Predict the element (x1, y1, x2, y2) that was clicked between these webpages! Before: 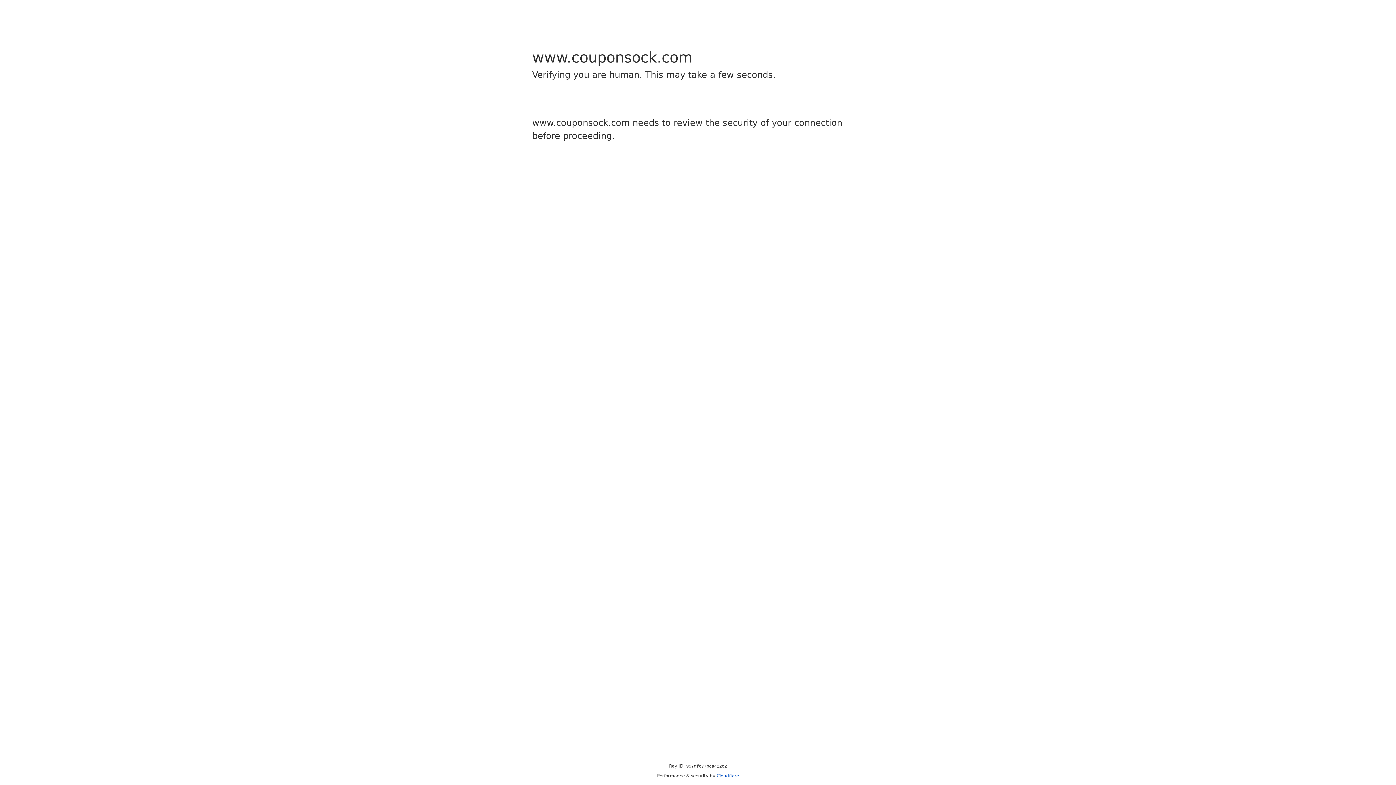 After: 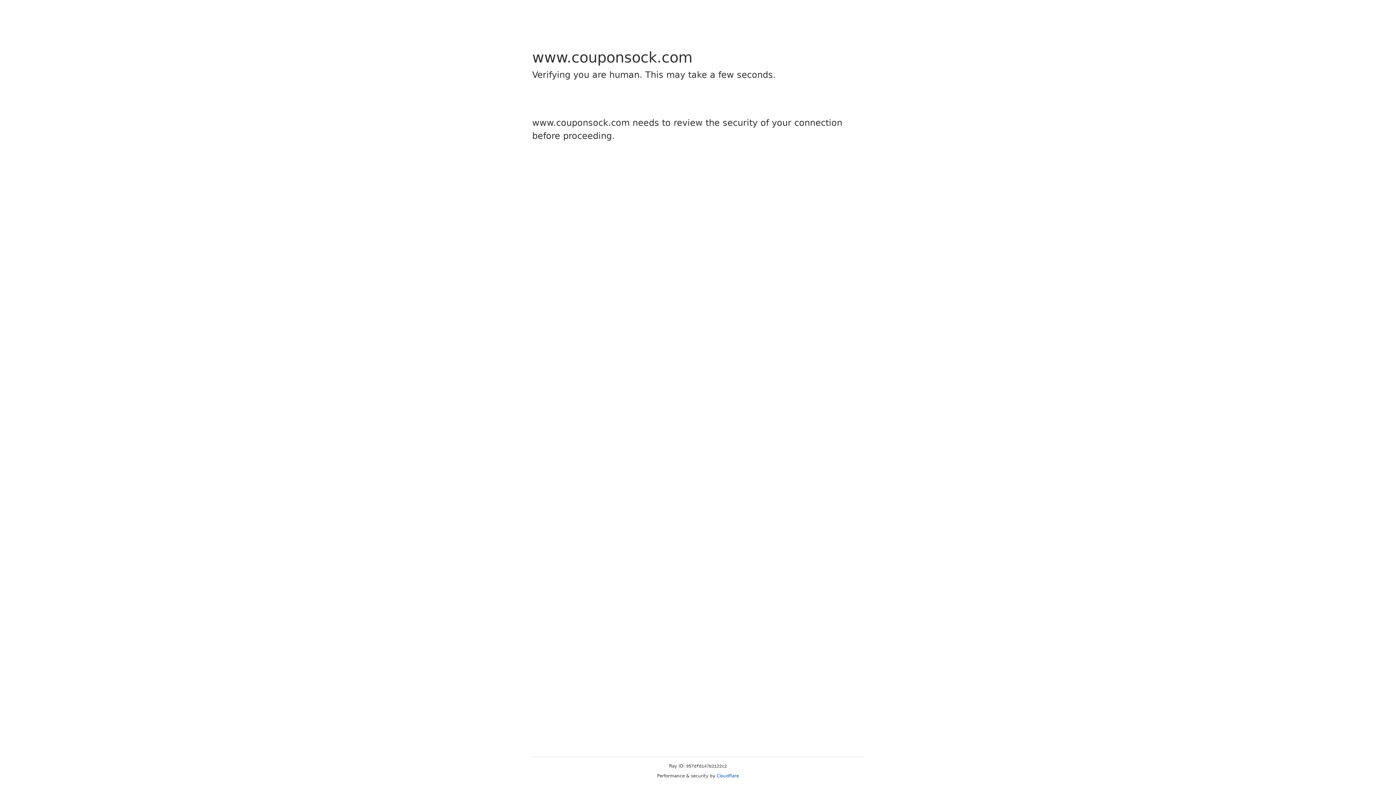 Action: bbox: (716, 773, 739, 778) label: Cloudflare